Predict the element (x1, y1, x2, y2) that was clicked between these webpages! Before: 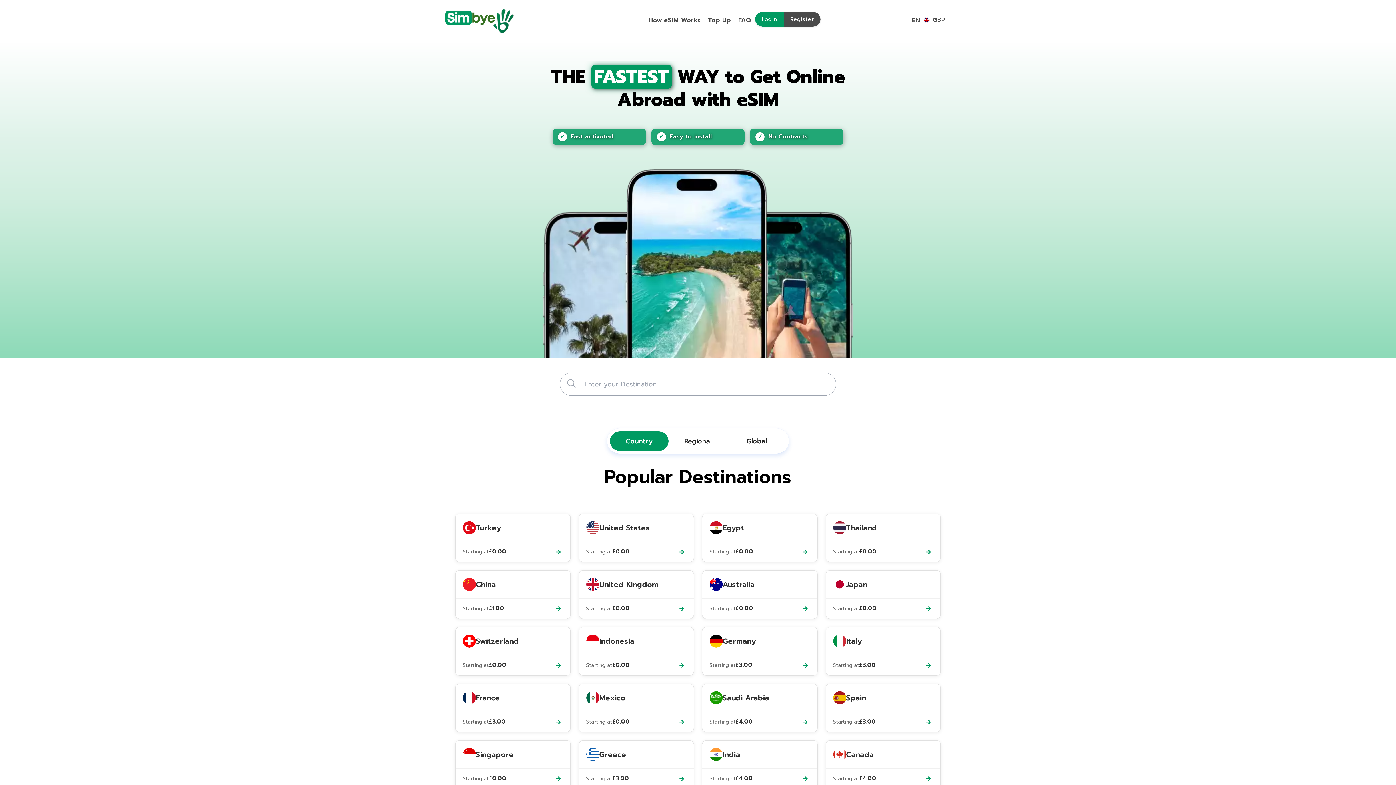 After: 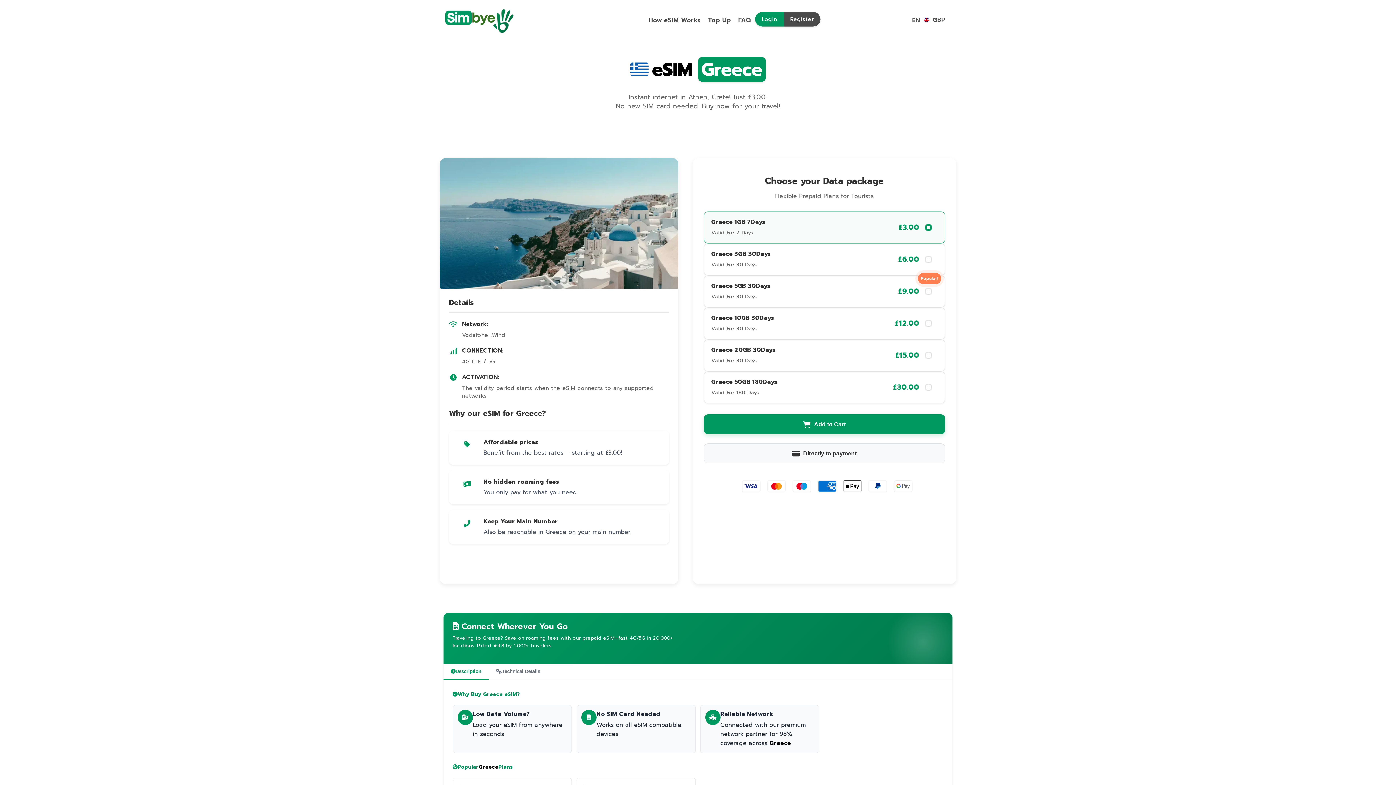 Action: bbox: (578, 740, 694, 789) label: Greece
Starting at
£3.00